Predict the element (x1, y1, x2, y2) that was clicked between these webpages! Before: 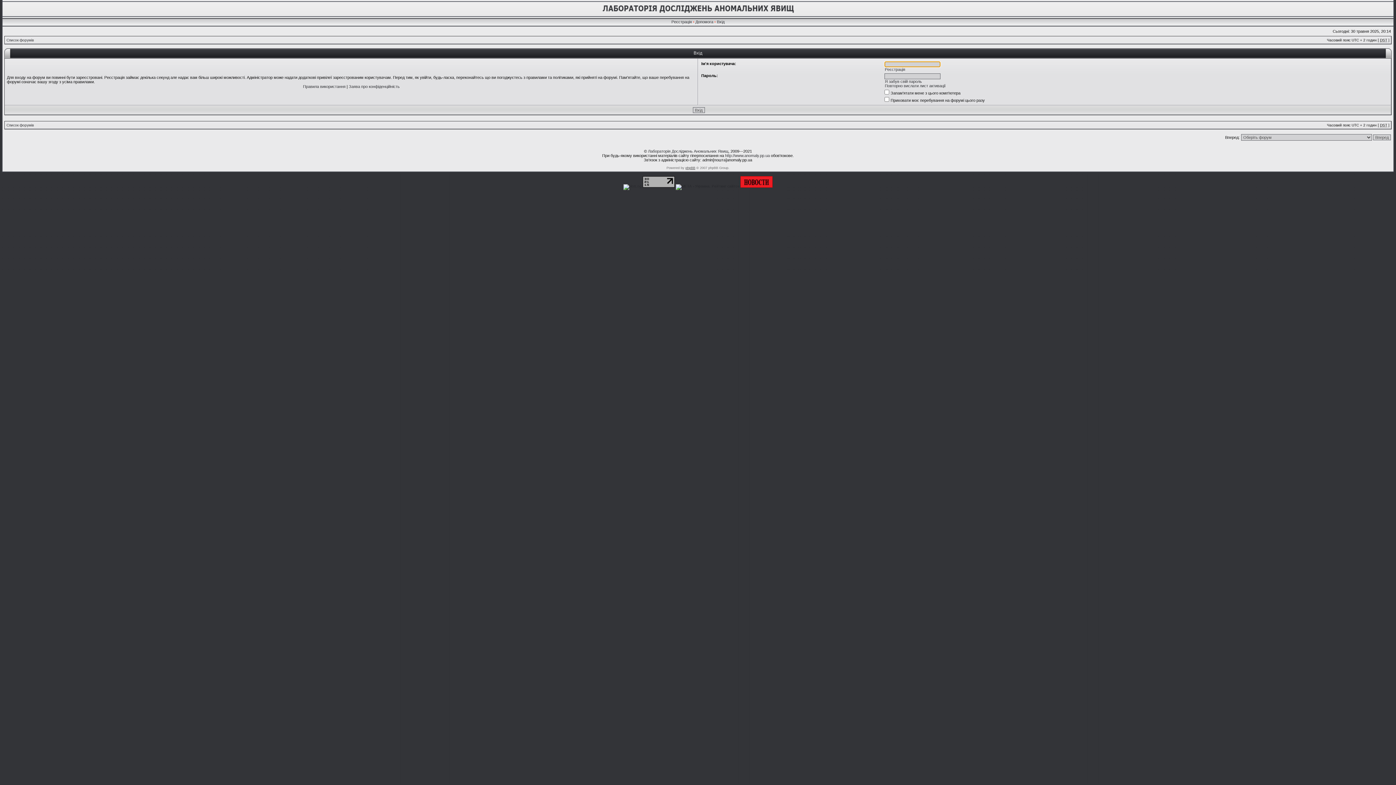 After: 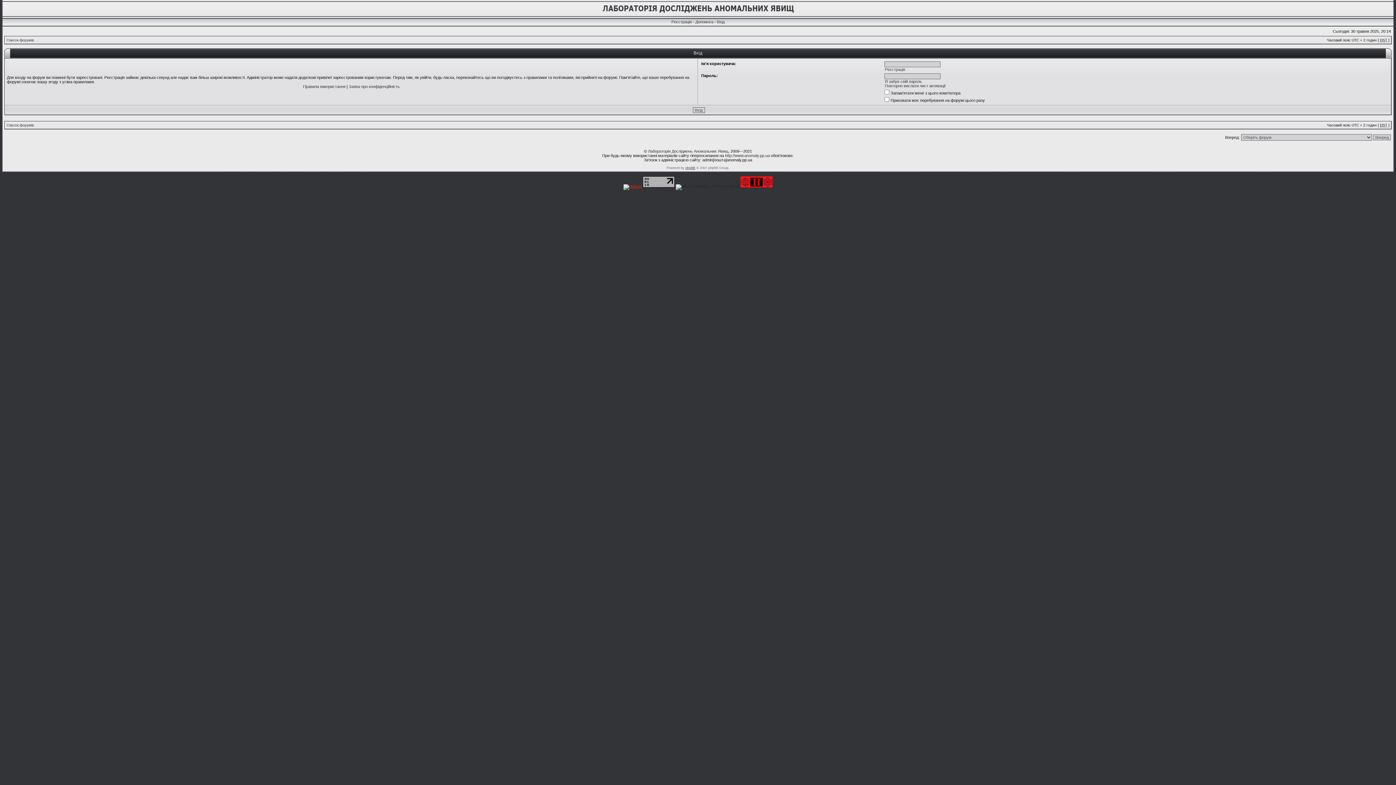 Action: bbox: (623, 184, 641, 188)